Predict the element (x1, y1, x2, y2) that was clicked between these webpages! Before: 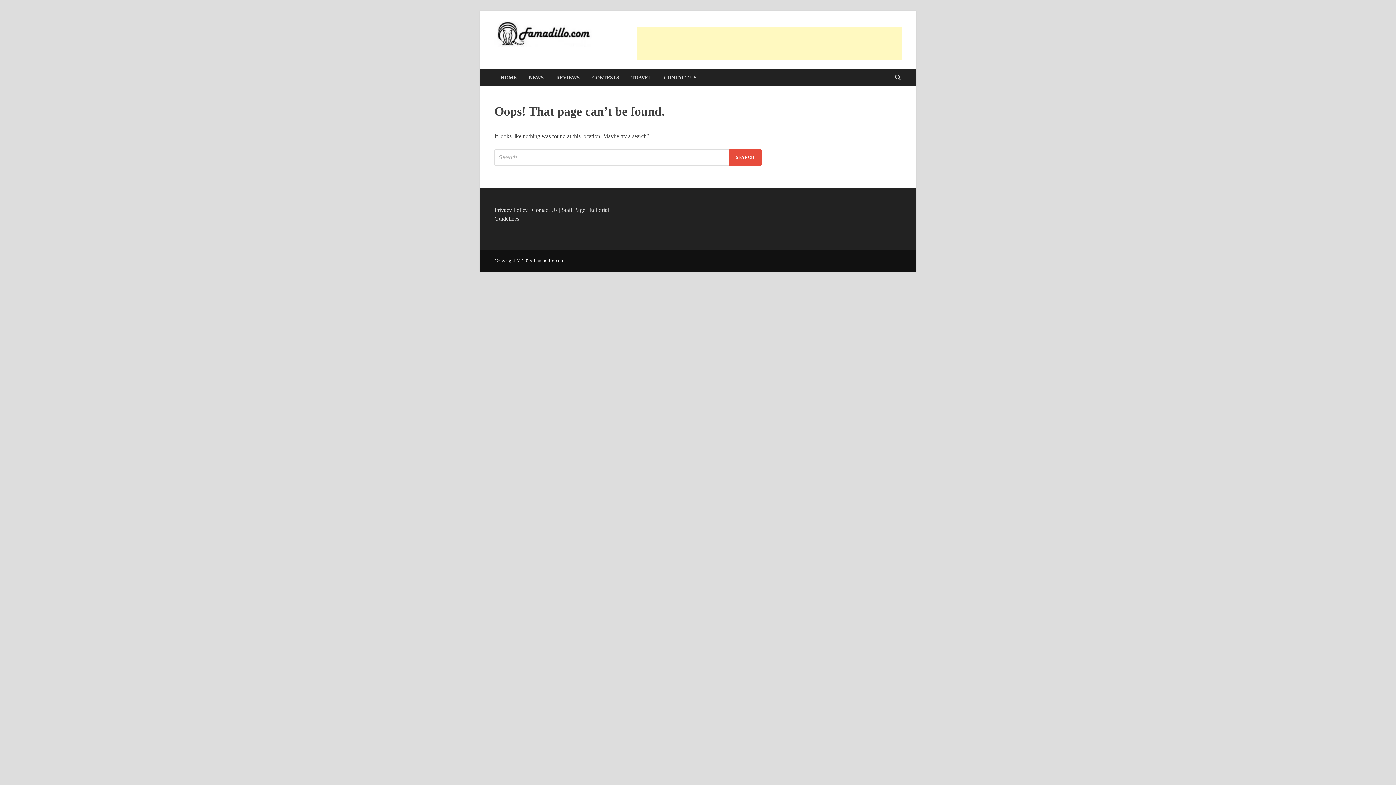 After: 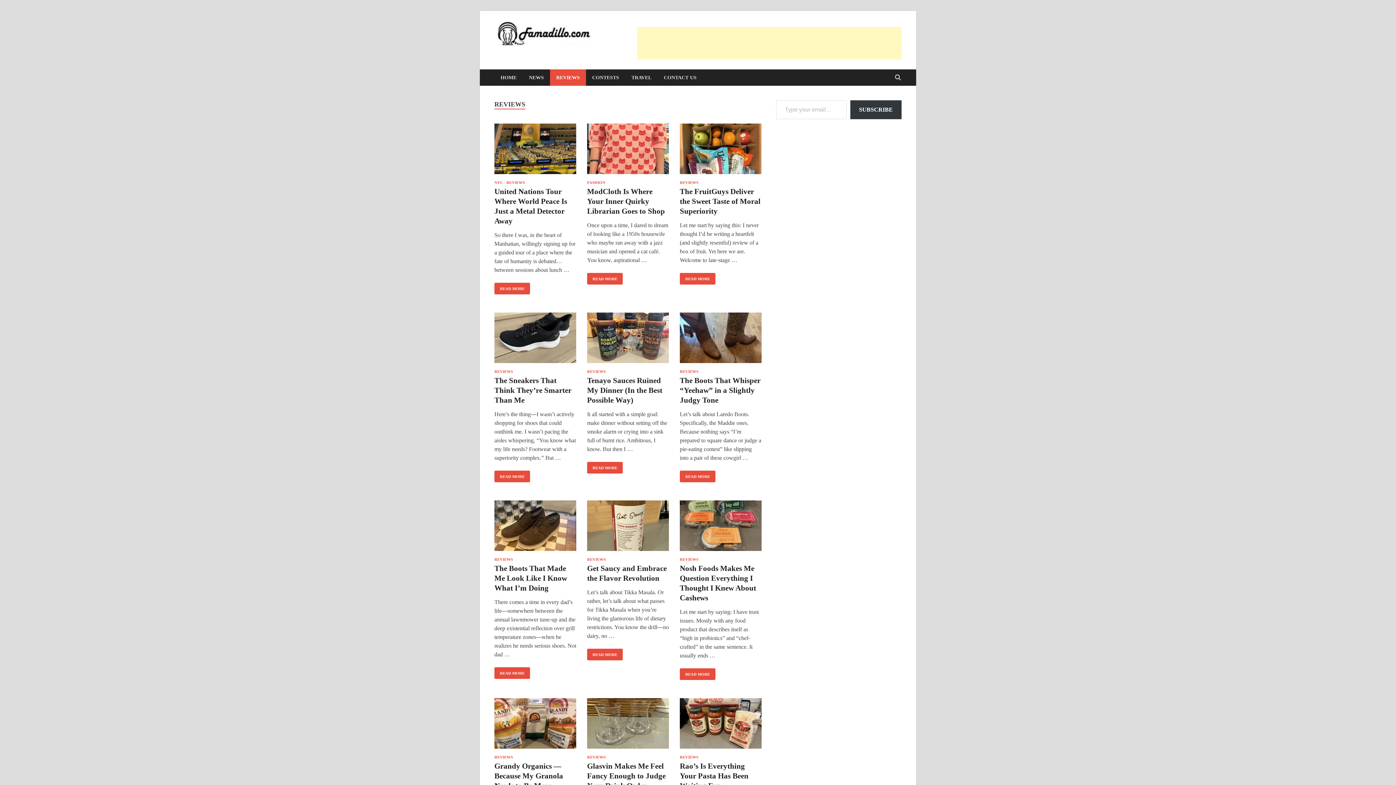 Action: bbox: (550, 69, 586, 85) label: REVIEWS